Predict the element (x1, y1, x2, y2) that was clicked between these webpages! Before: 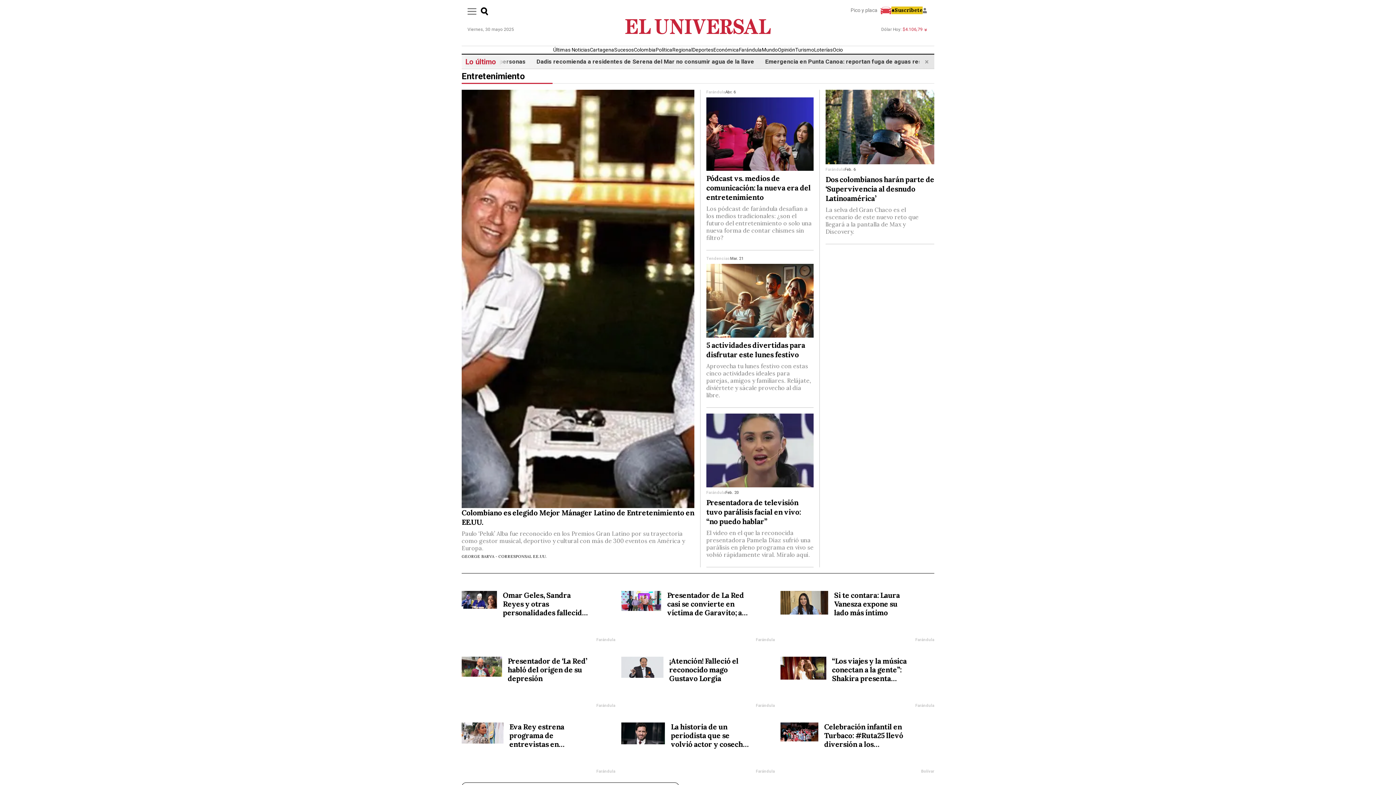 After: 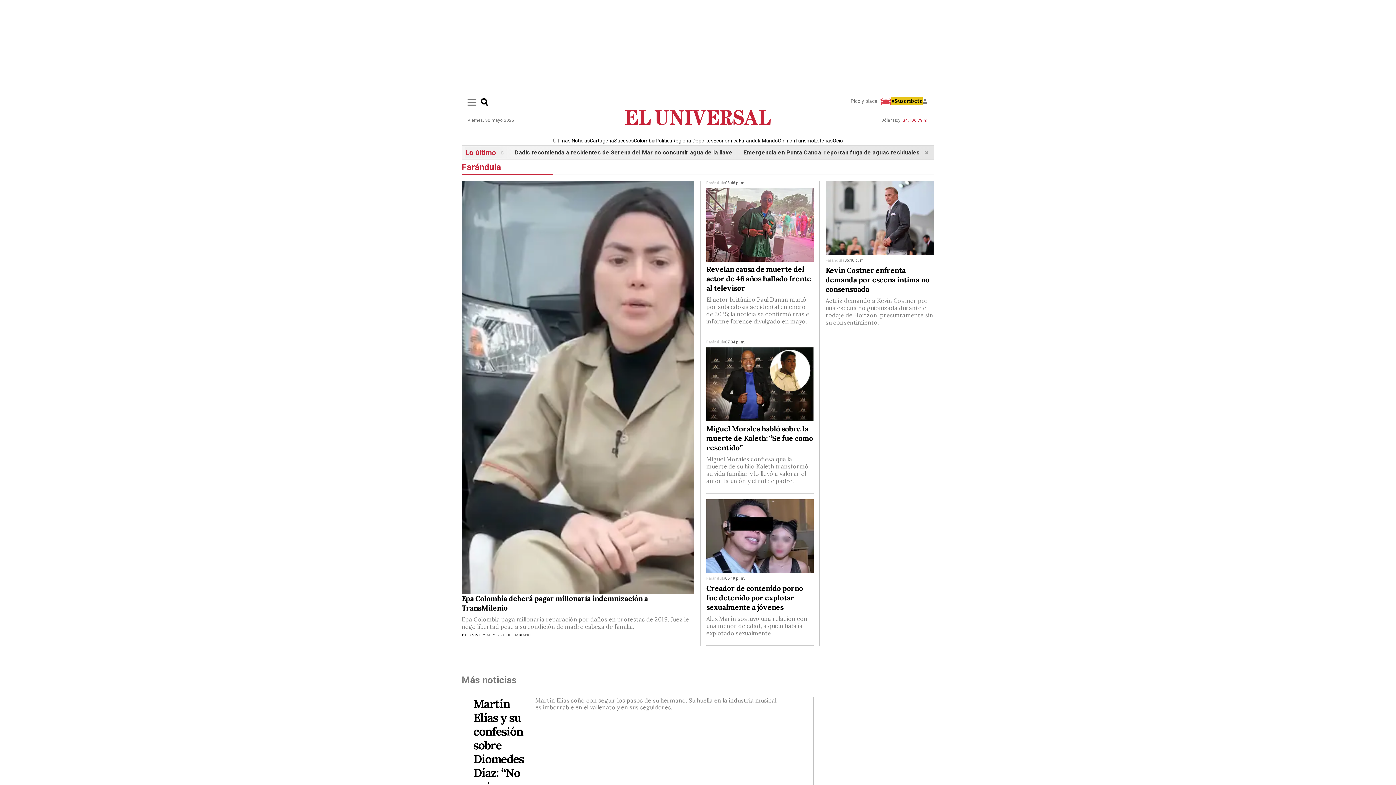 Action: bbox: (706, 89, 725, 94) label: Farándula